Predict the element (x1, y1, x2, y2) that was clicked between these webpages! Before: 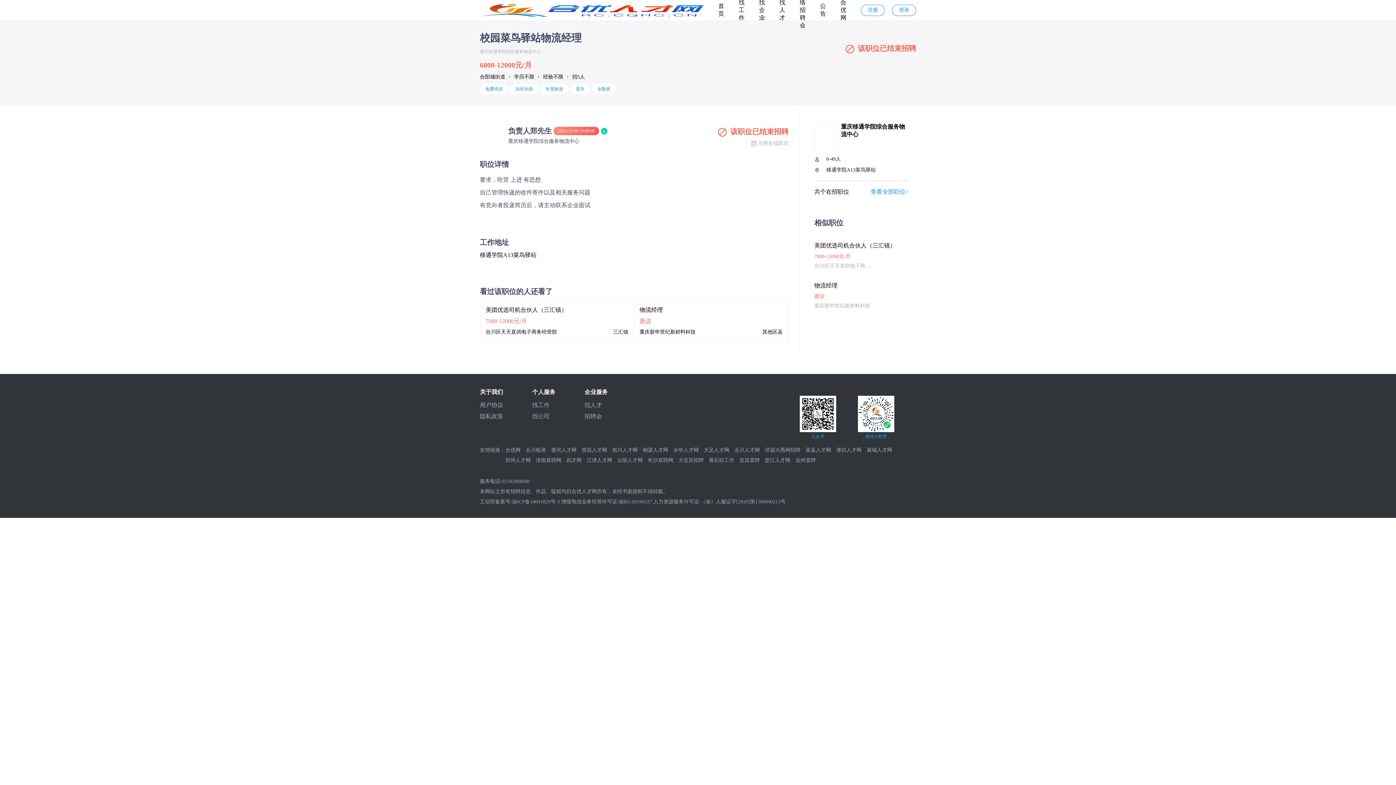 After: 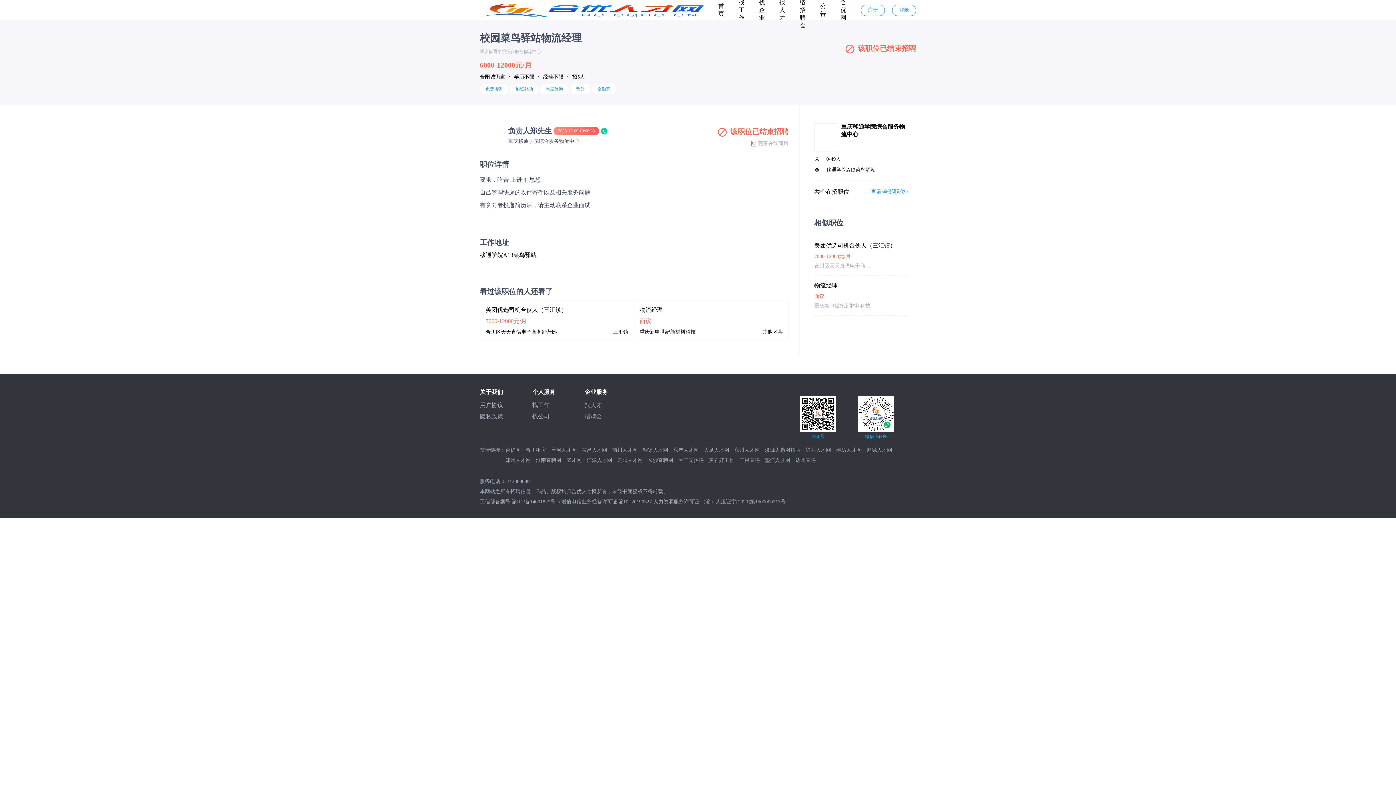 Action: label: 永年人才网 bbox: (673, 447, 698, 453)